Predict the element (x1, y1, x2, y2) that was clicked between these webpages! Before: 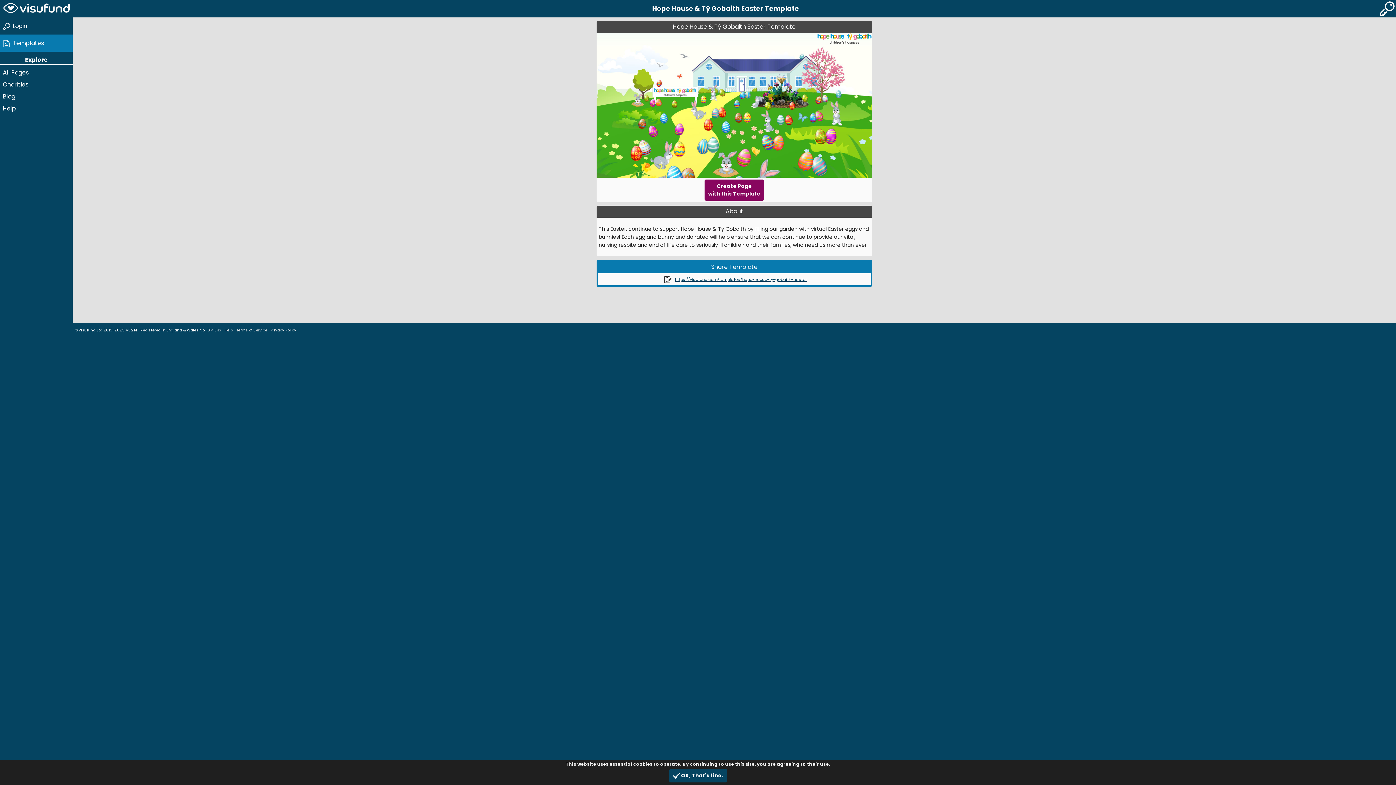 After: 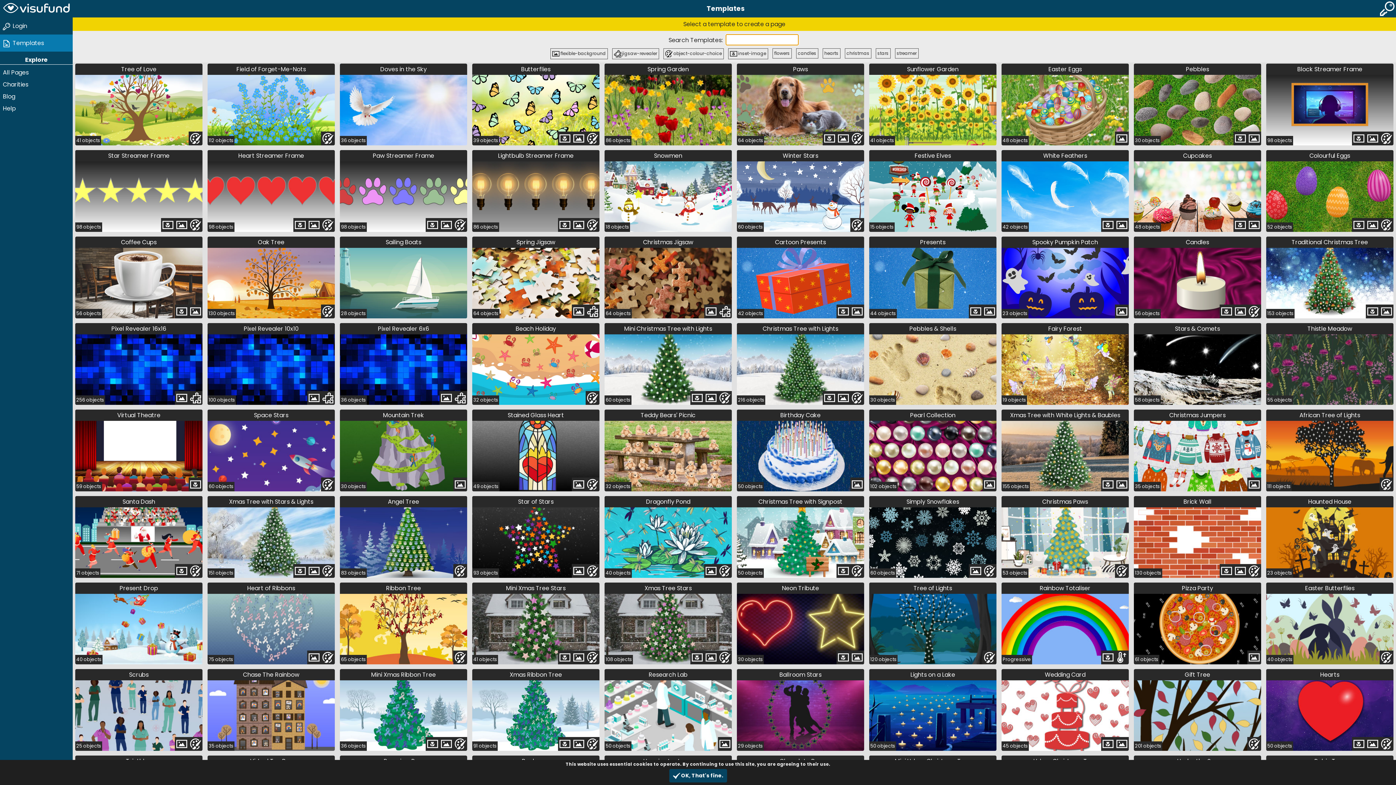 Action: label: 	Templates bbox: (0, 34, 72, 51)